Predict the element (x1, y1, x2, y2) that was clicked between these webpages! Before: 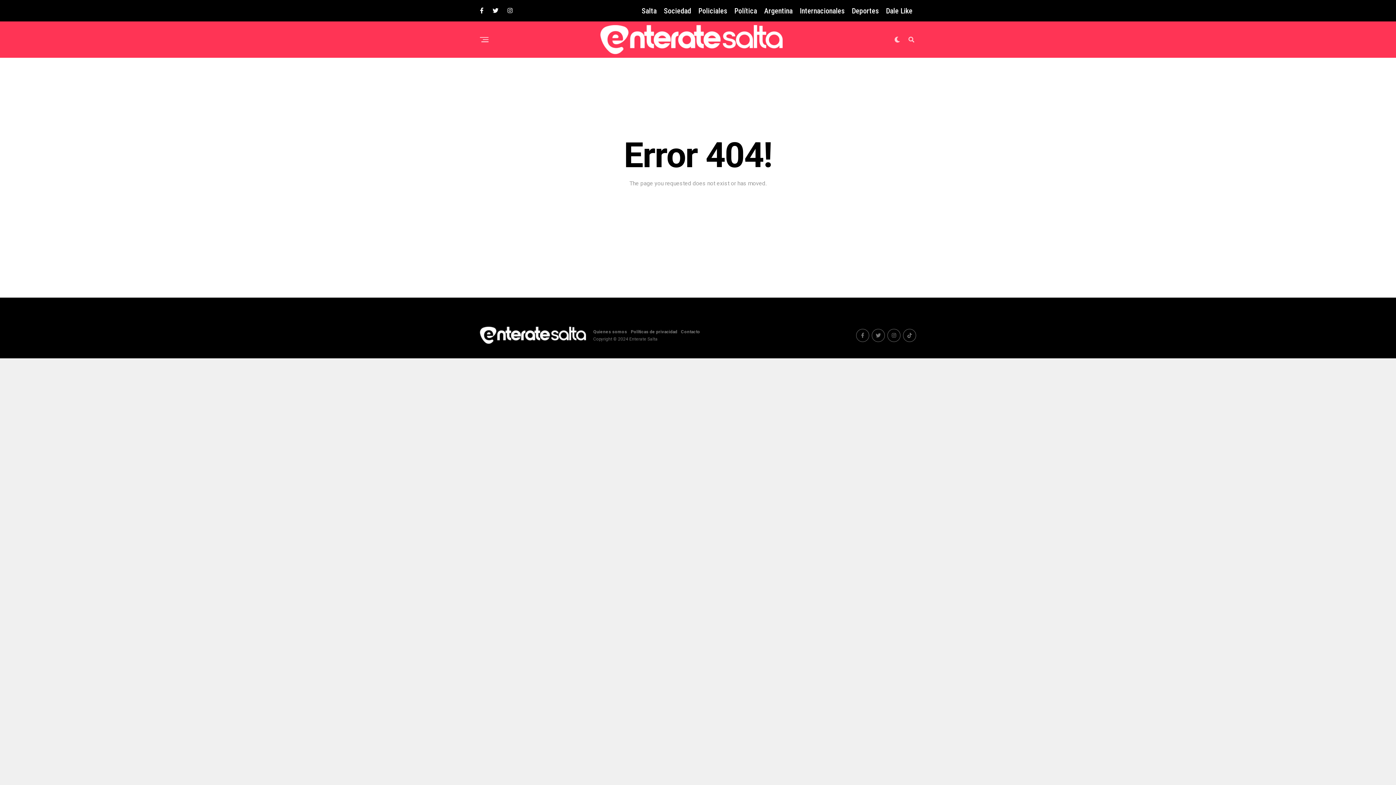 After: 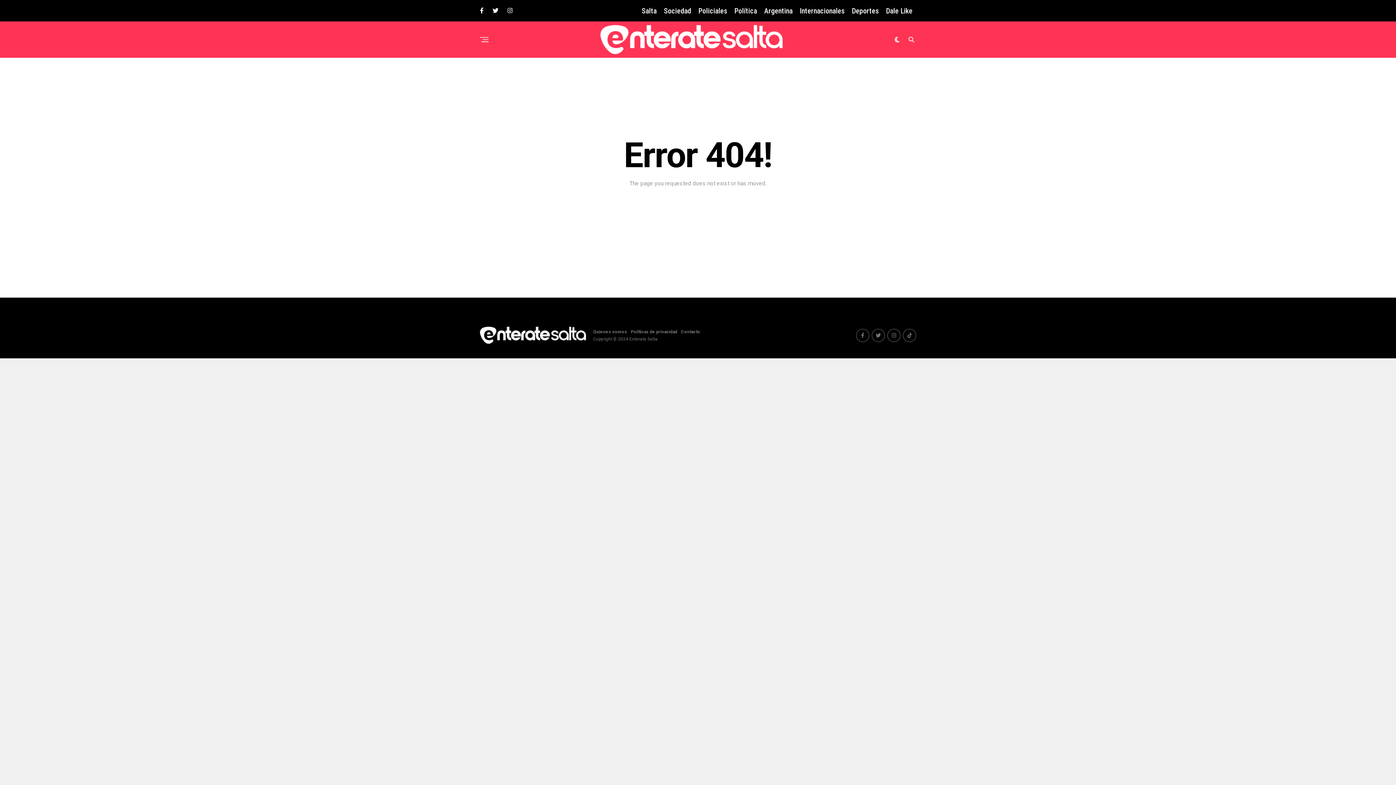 Action: bbox: (492, 7, 498, 14)